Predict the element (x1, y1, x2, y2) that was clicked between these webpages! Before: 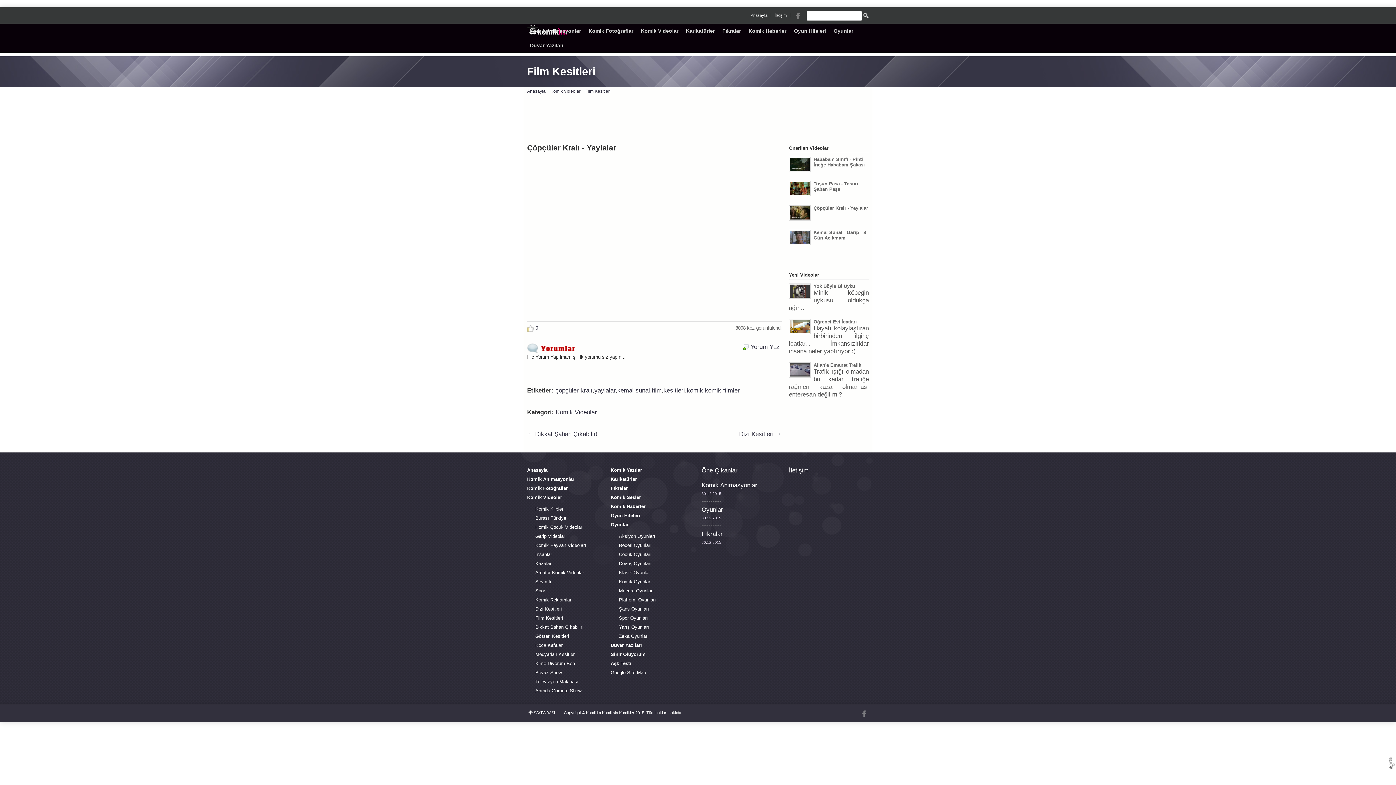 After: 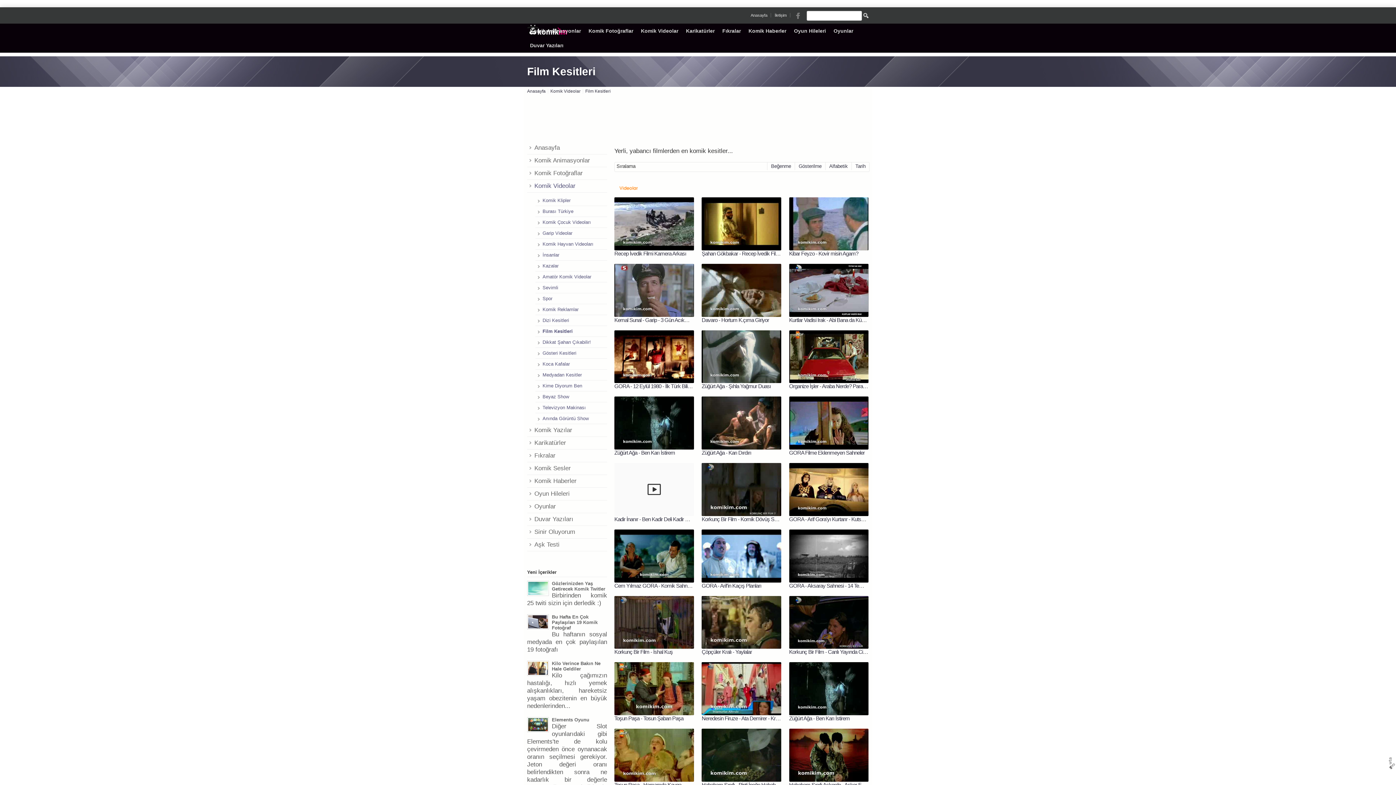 Action: label: Film Kesitleri bbox: (535, 615, 610, 624)